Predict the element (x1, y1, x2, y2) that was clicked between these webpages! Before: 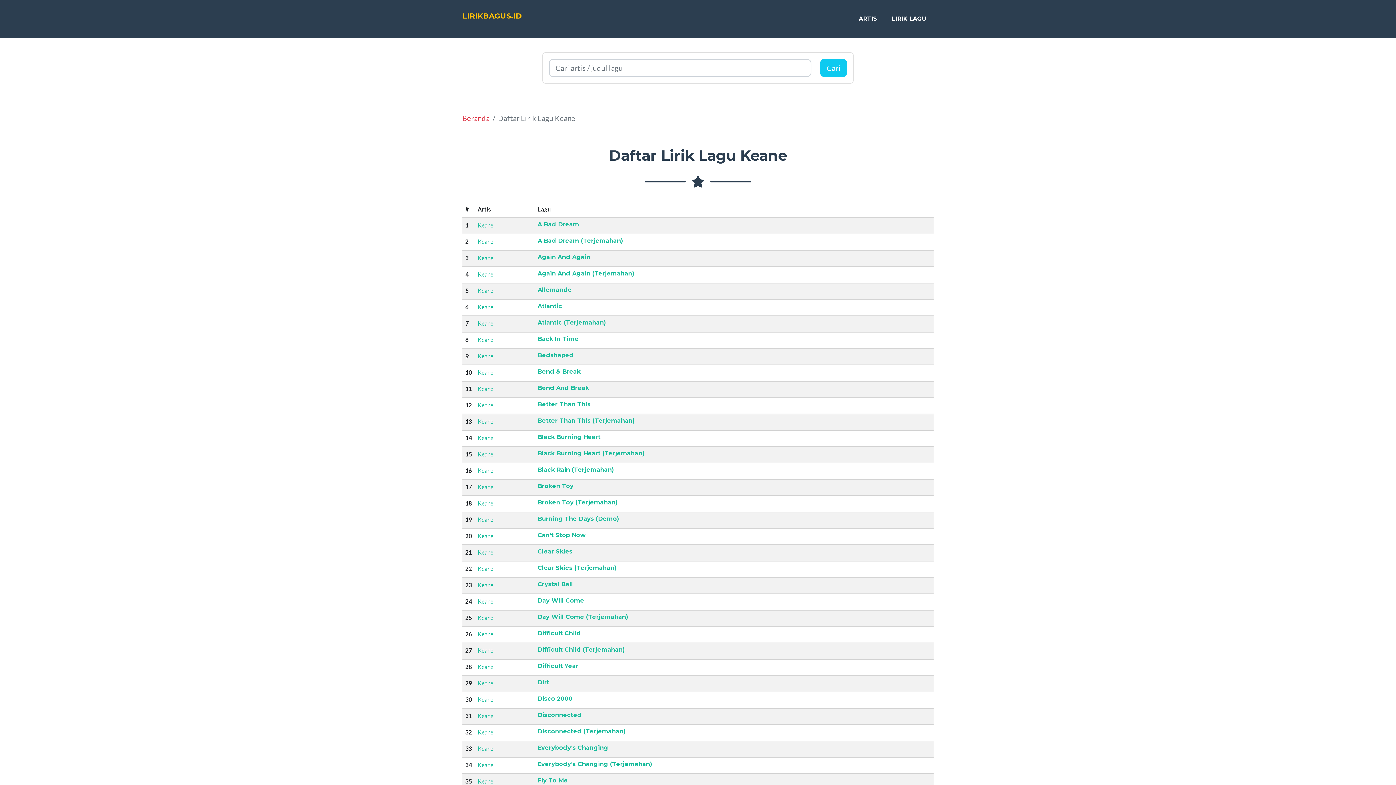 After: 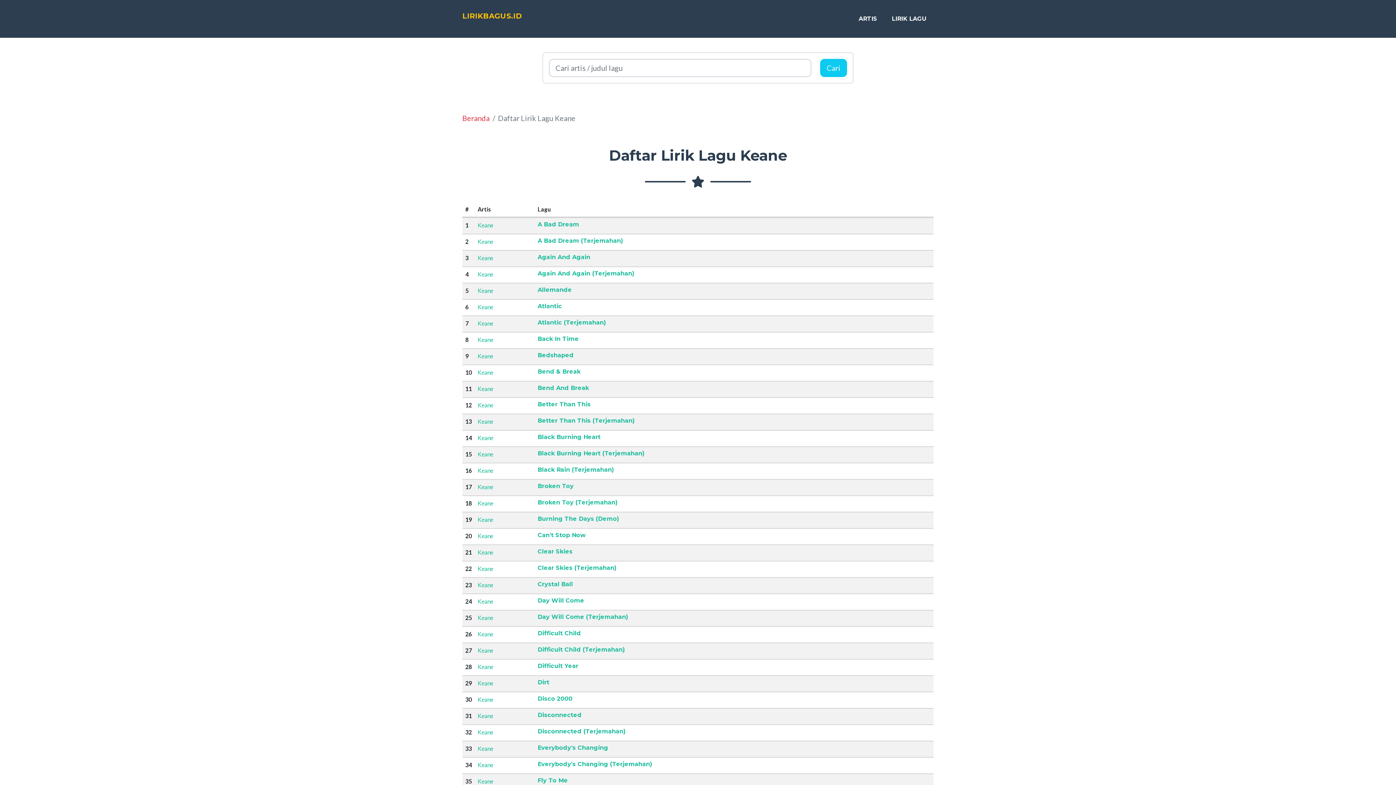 Action: label: Keane bbox: (477, 254, 493, 261)